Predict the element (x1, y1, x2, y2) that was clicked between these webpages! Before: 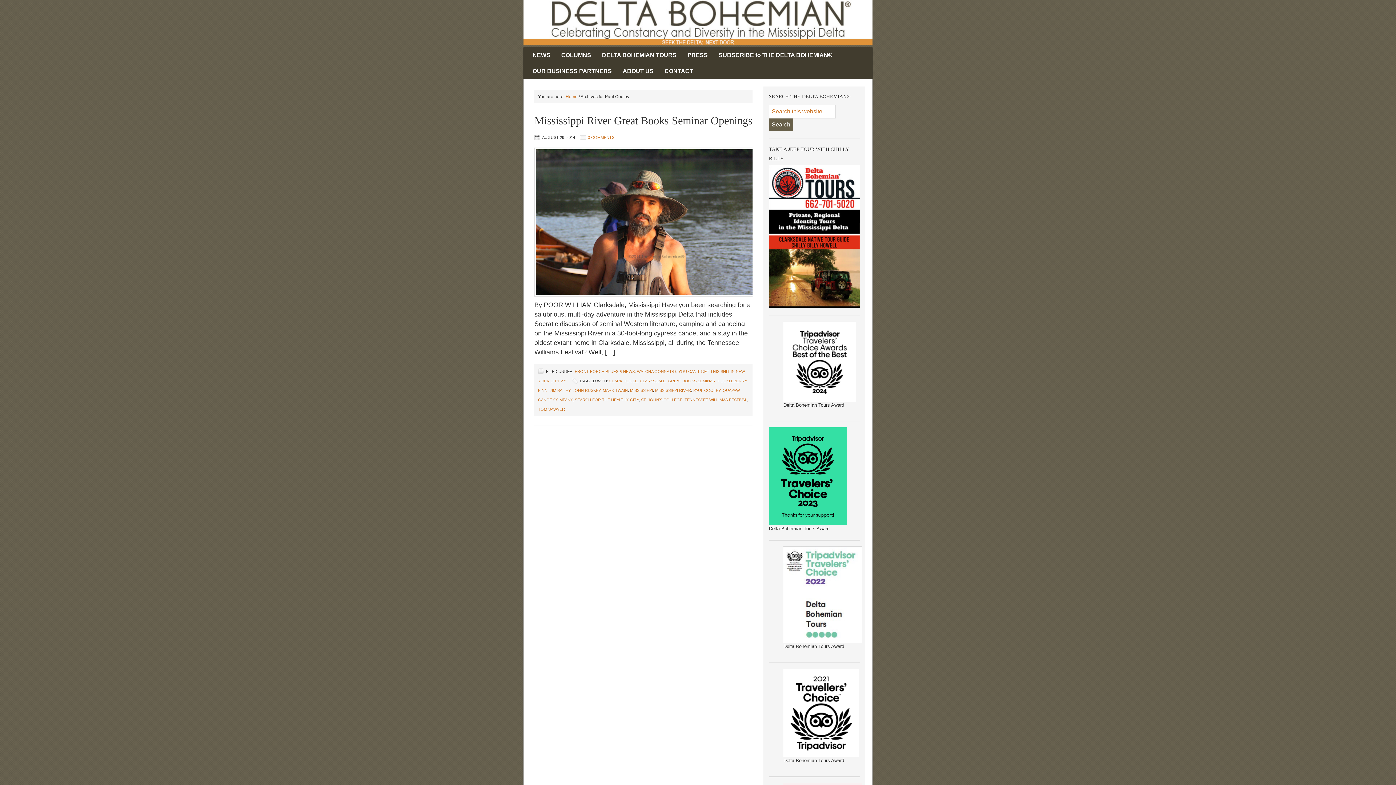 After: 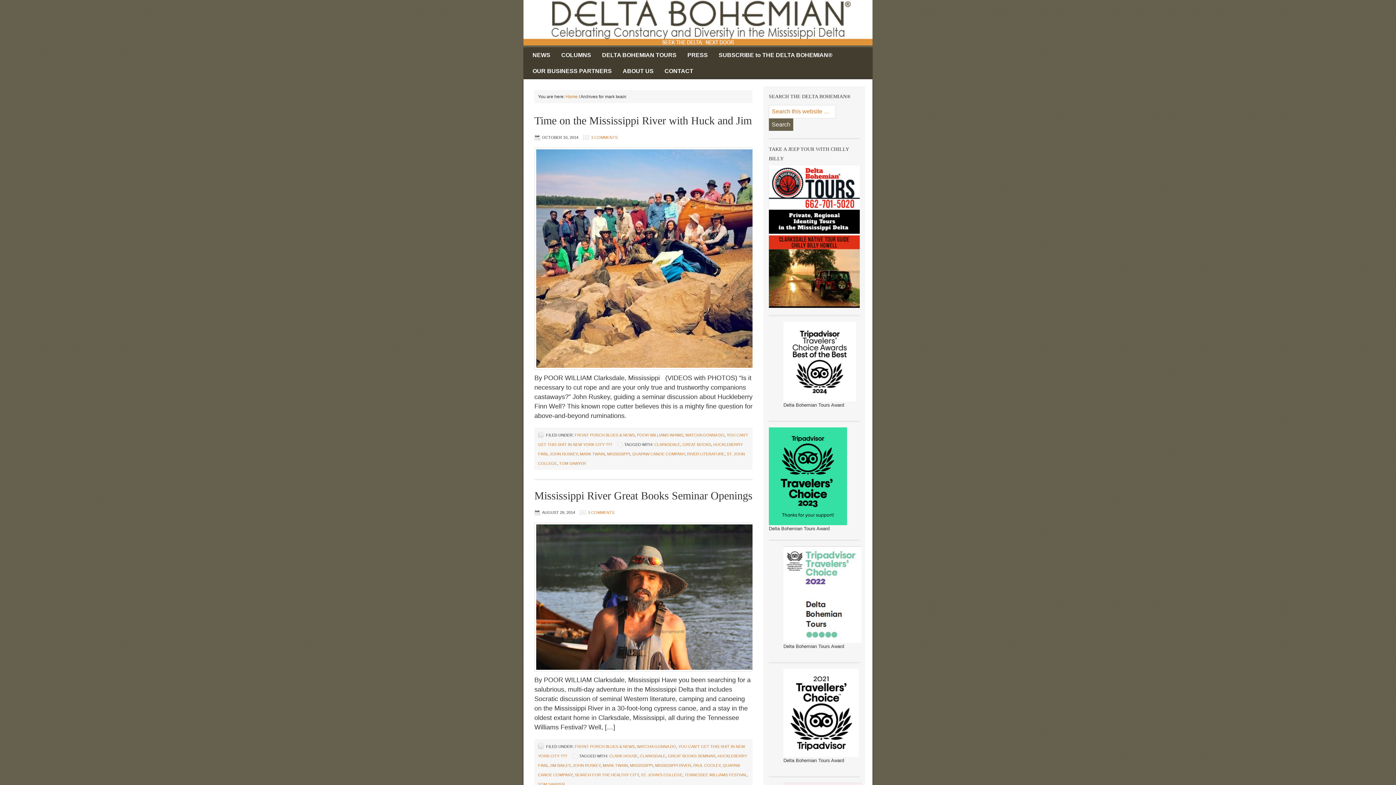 Action: label: MARK TWAIN bbox: (602, 388, 628, 392)